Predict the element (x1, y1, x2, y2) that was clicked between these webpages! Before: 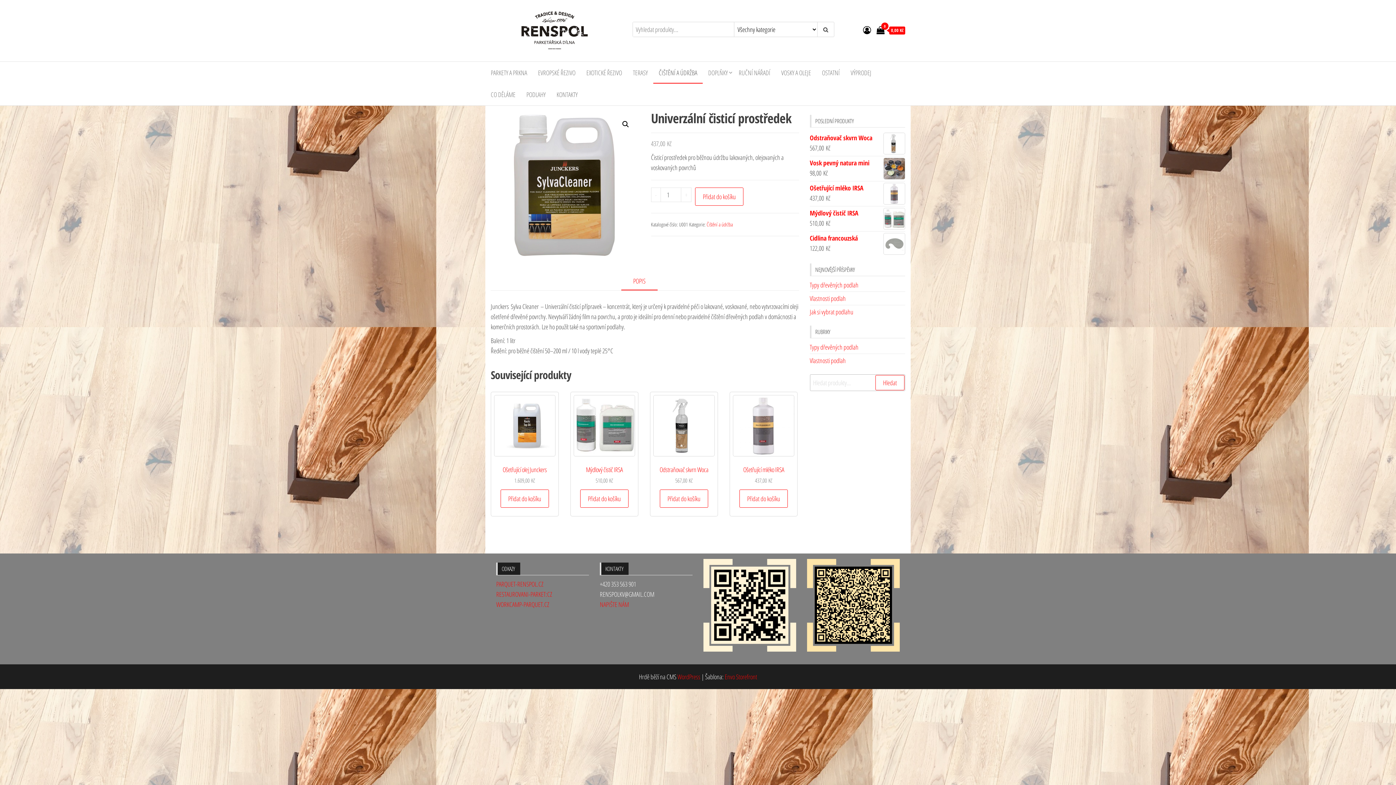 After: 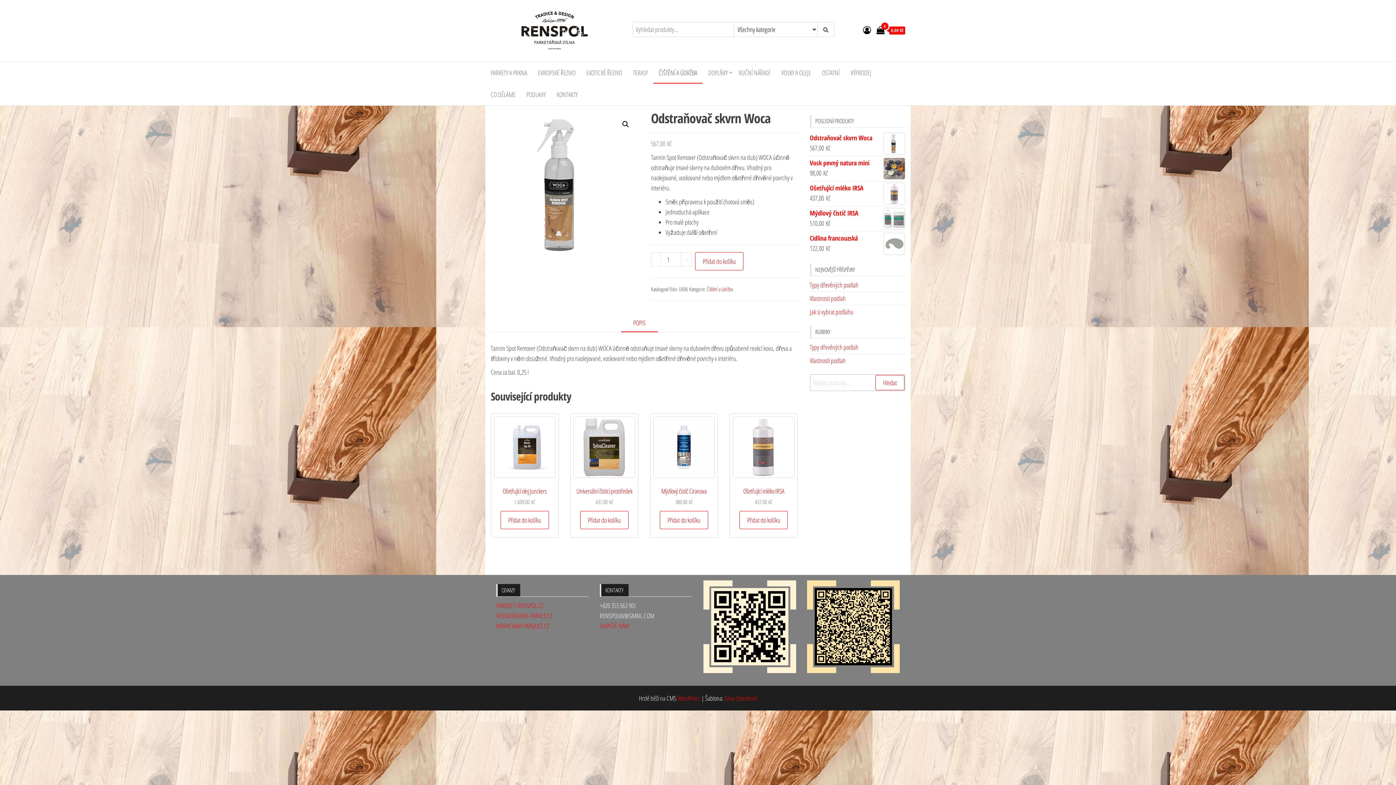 Action: bbox: (653, 395, 714, 485) label: Odstraňovač skvrn Woca
567,00 Kč